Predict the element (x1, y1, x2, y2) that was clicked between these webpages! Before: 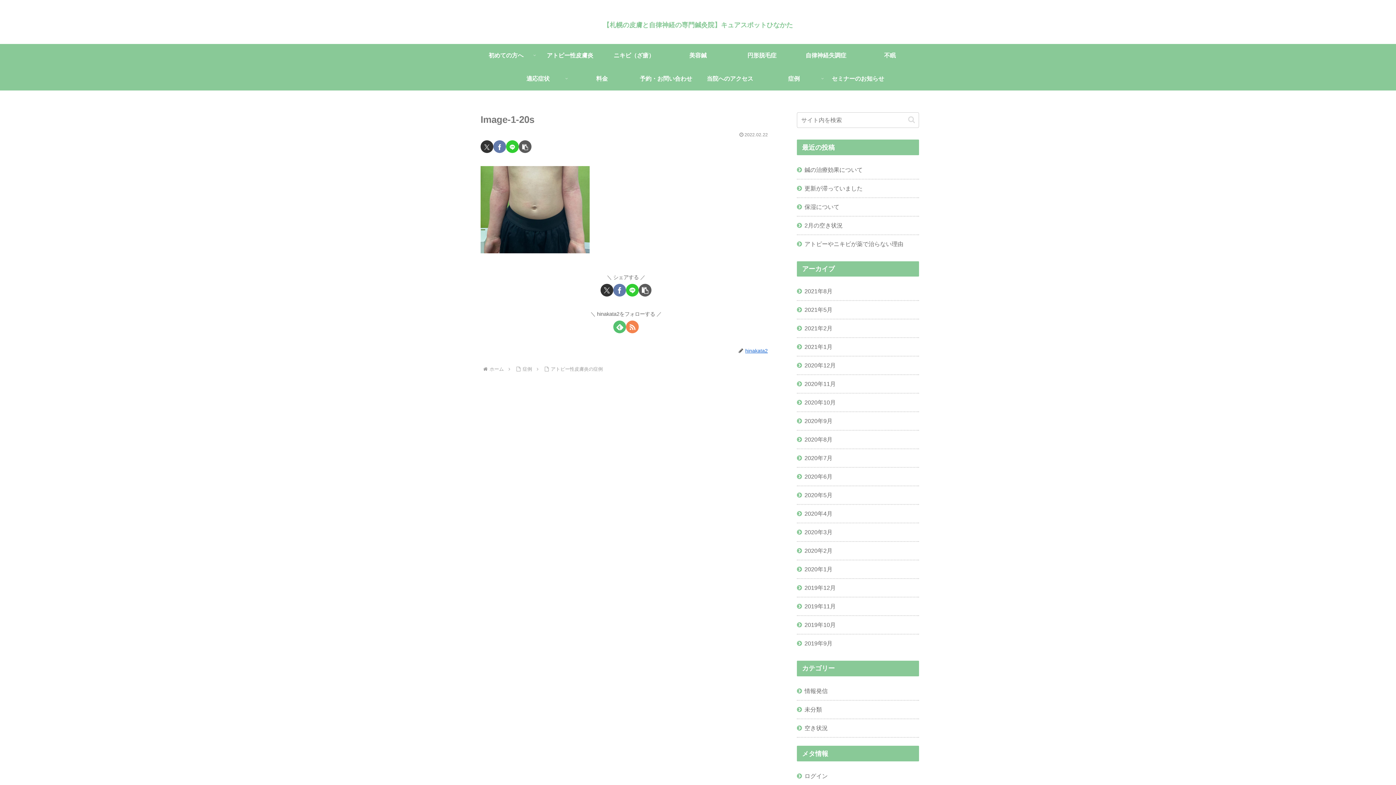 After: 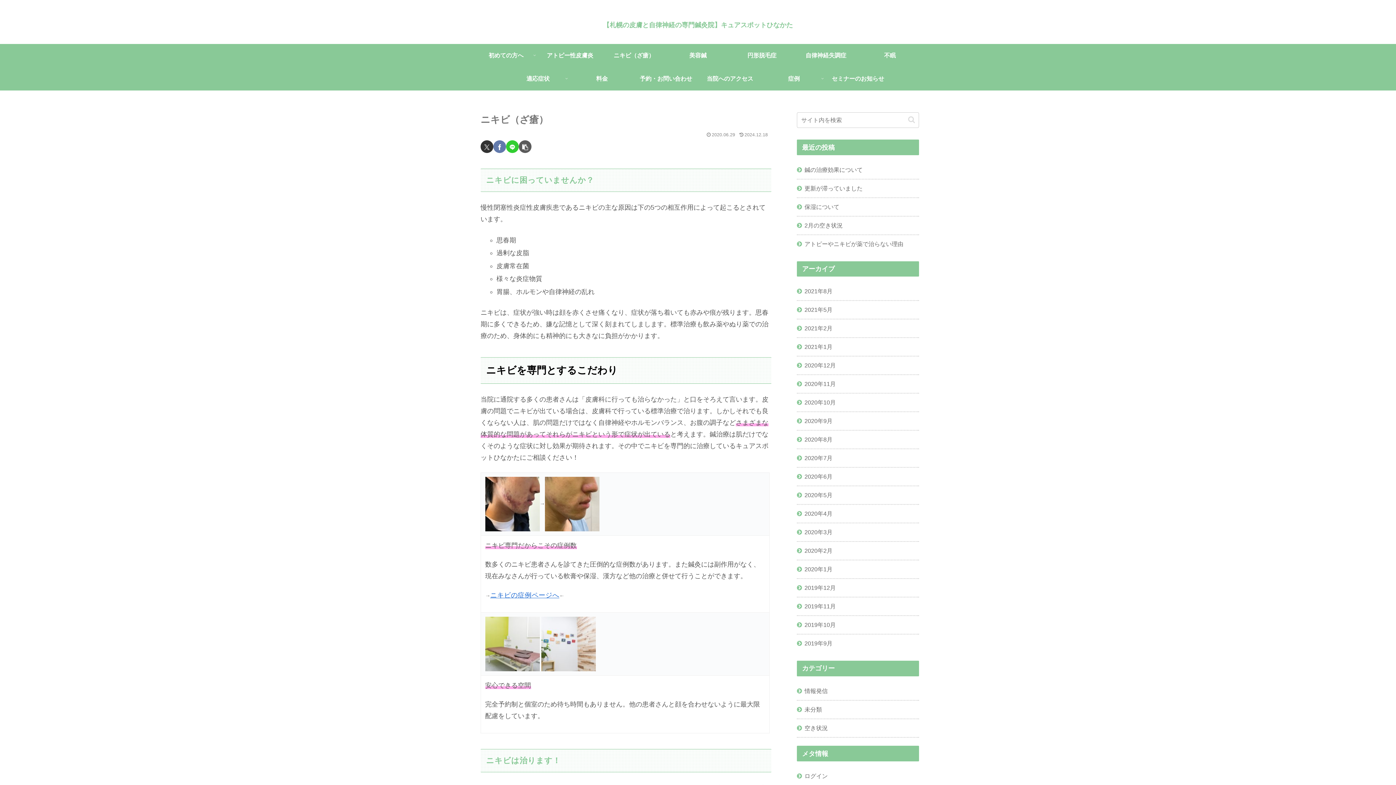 Action: label: ニキビ（ざ瘡） bbox: (602, 43, 666, 67)